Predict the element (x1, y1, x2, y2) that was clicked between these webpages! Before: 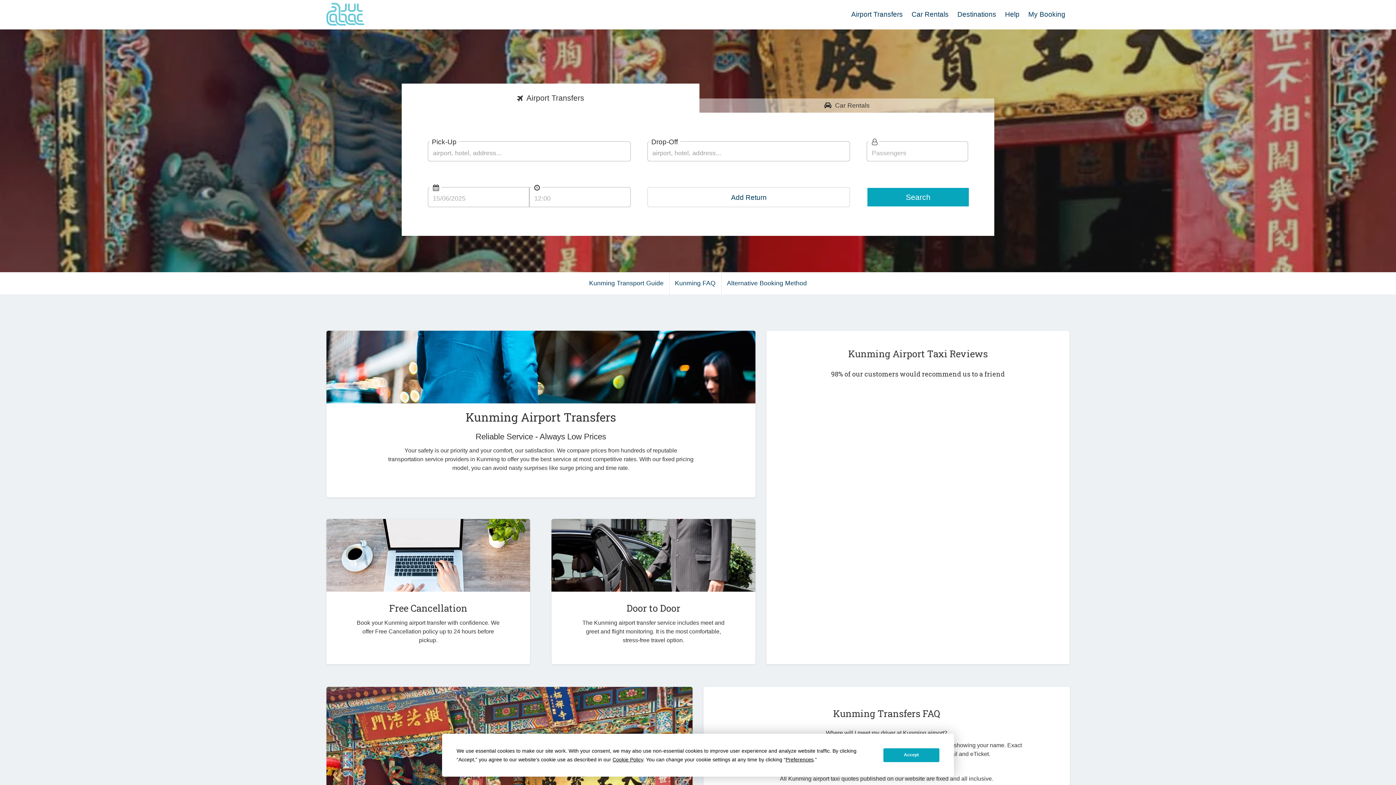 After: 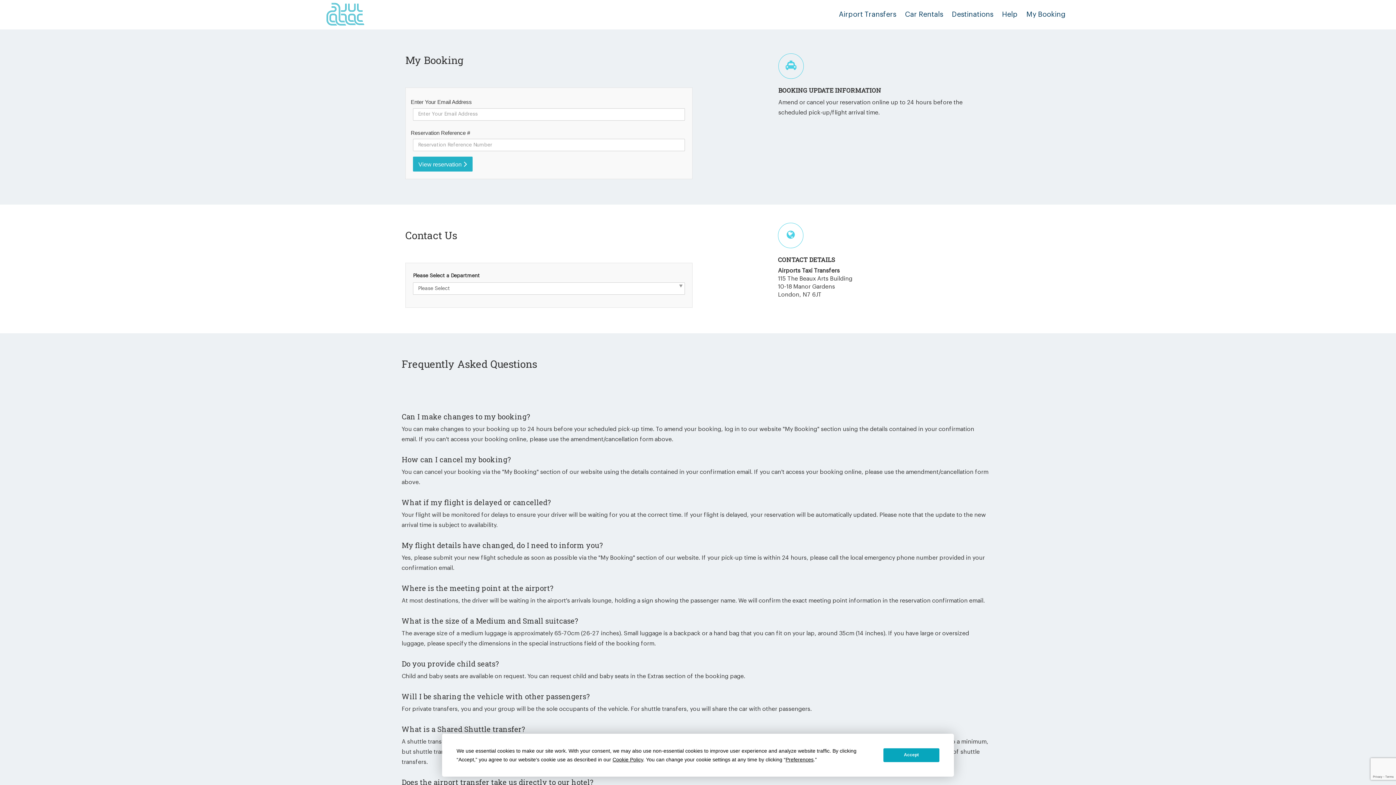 Action: label: Help bbox: (1000, 7, 1024, 21)